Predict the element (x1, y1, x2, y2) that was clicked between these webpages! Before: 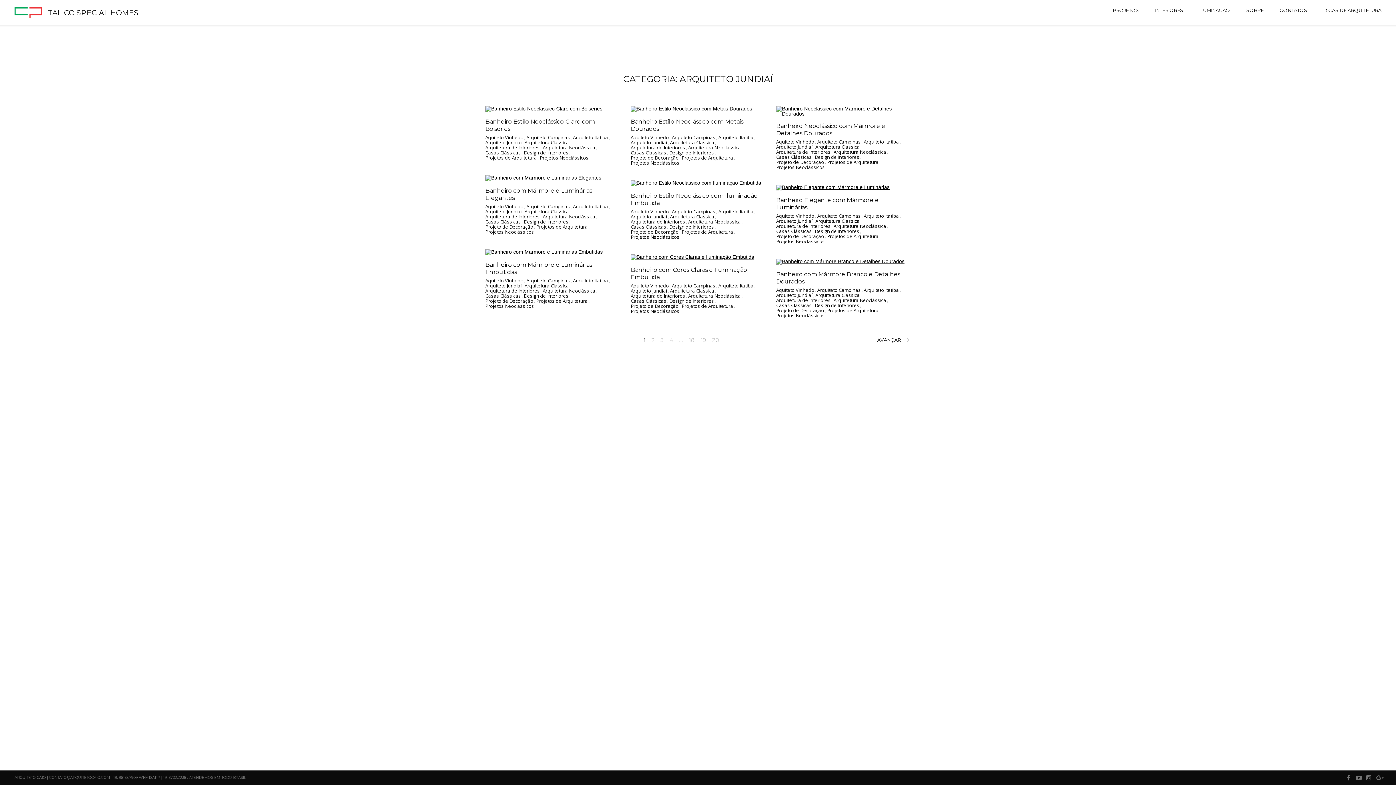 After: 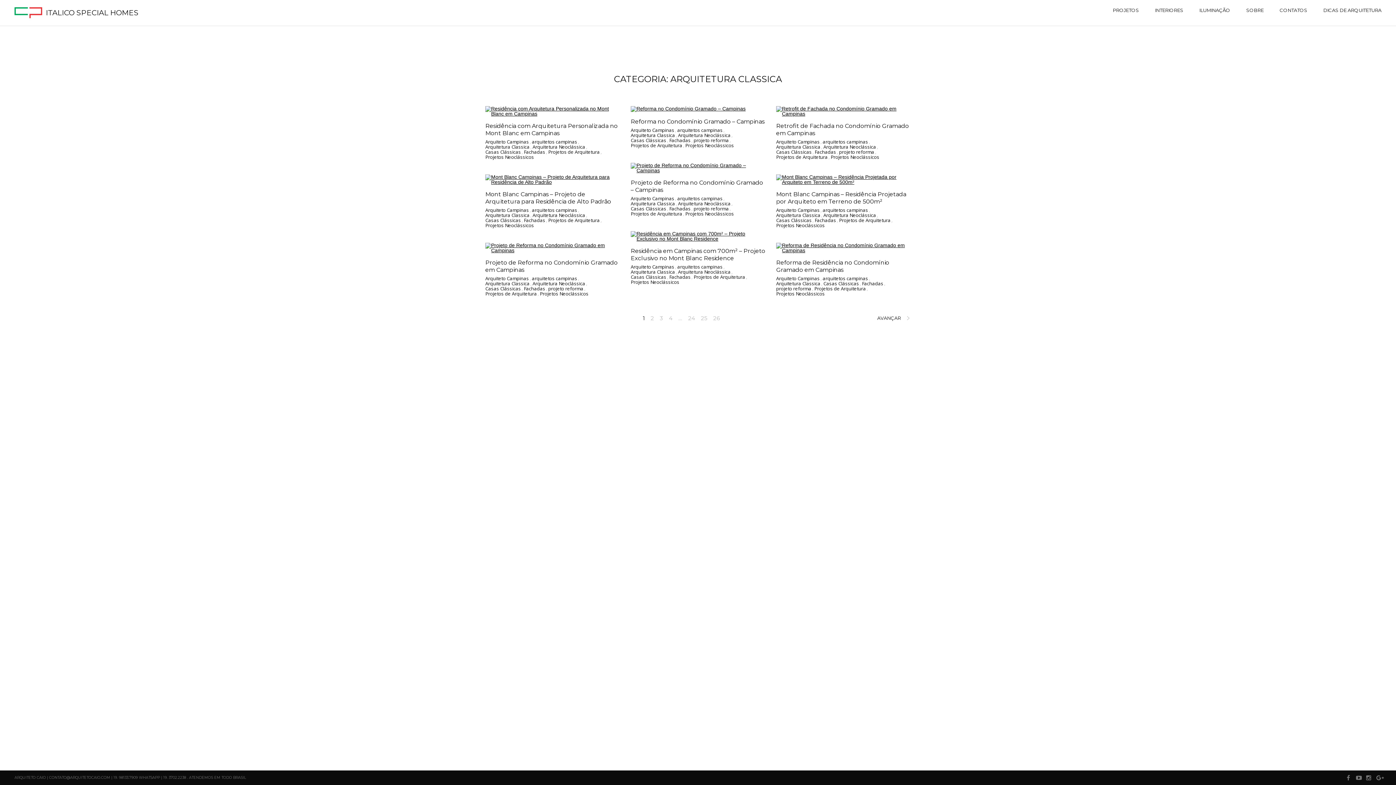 Action: label: Arquitetura Classica bbox: (815, 218, 860, 224)